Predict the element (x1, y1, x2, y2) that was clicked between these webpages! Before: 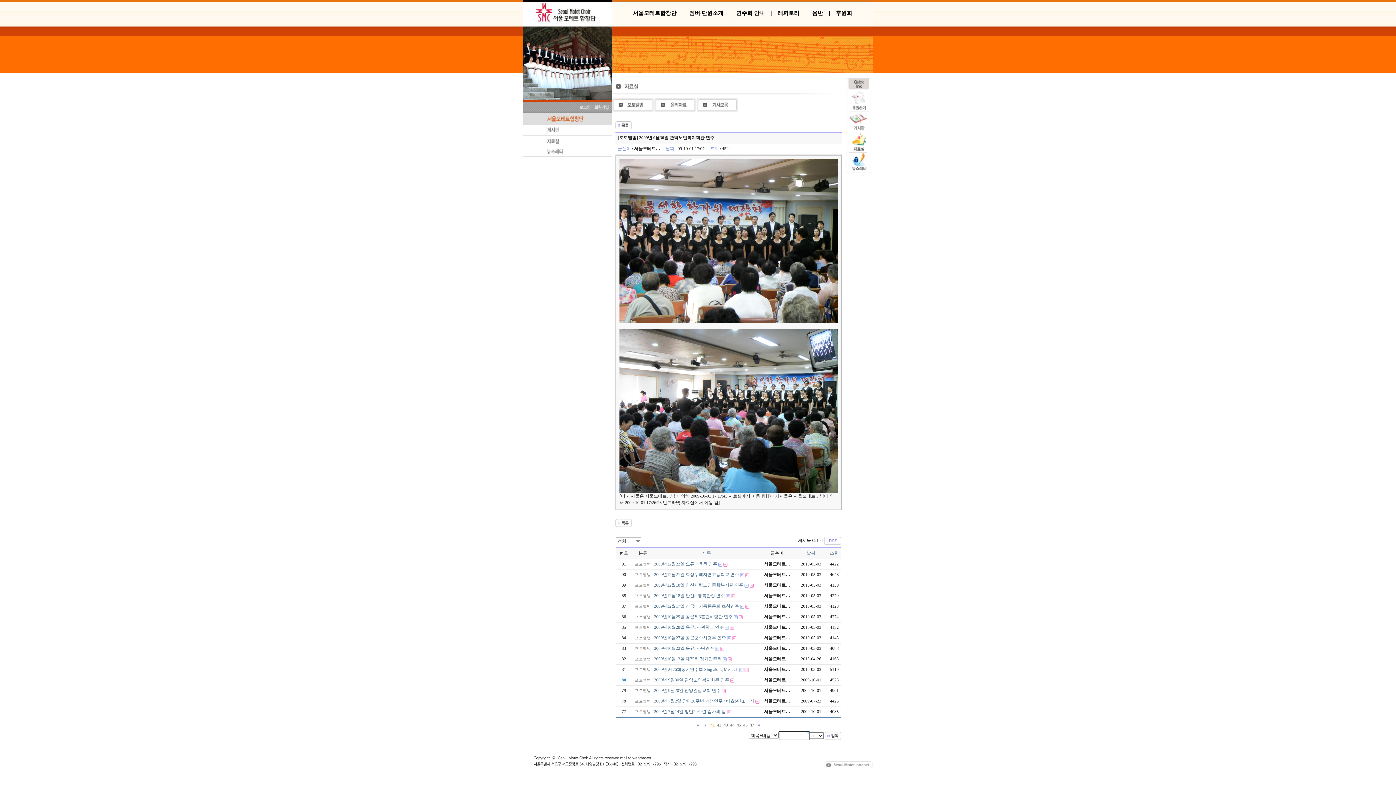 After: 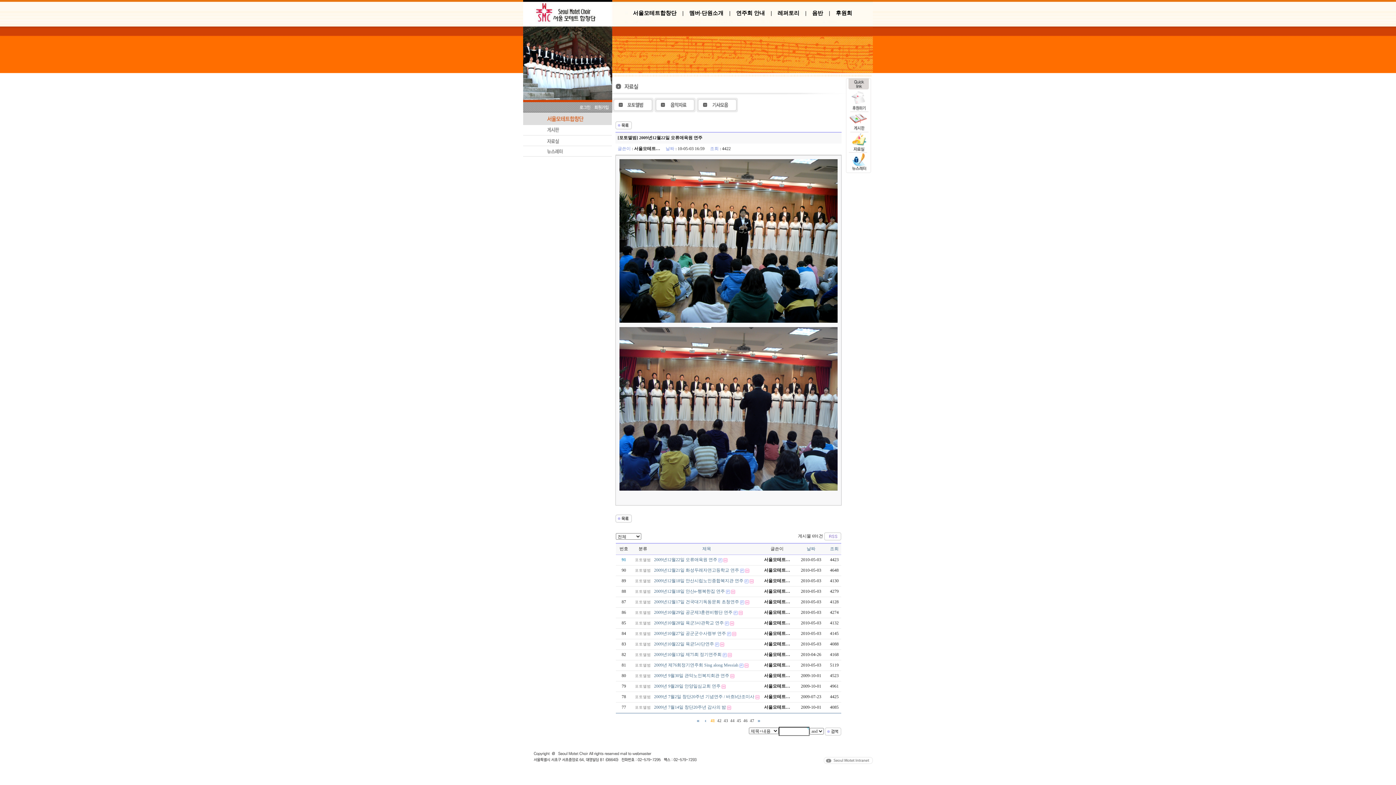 Action: bbox: (654, 561, 717, 566) label: 2009년12월22일 오류애육원 연주